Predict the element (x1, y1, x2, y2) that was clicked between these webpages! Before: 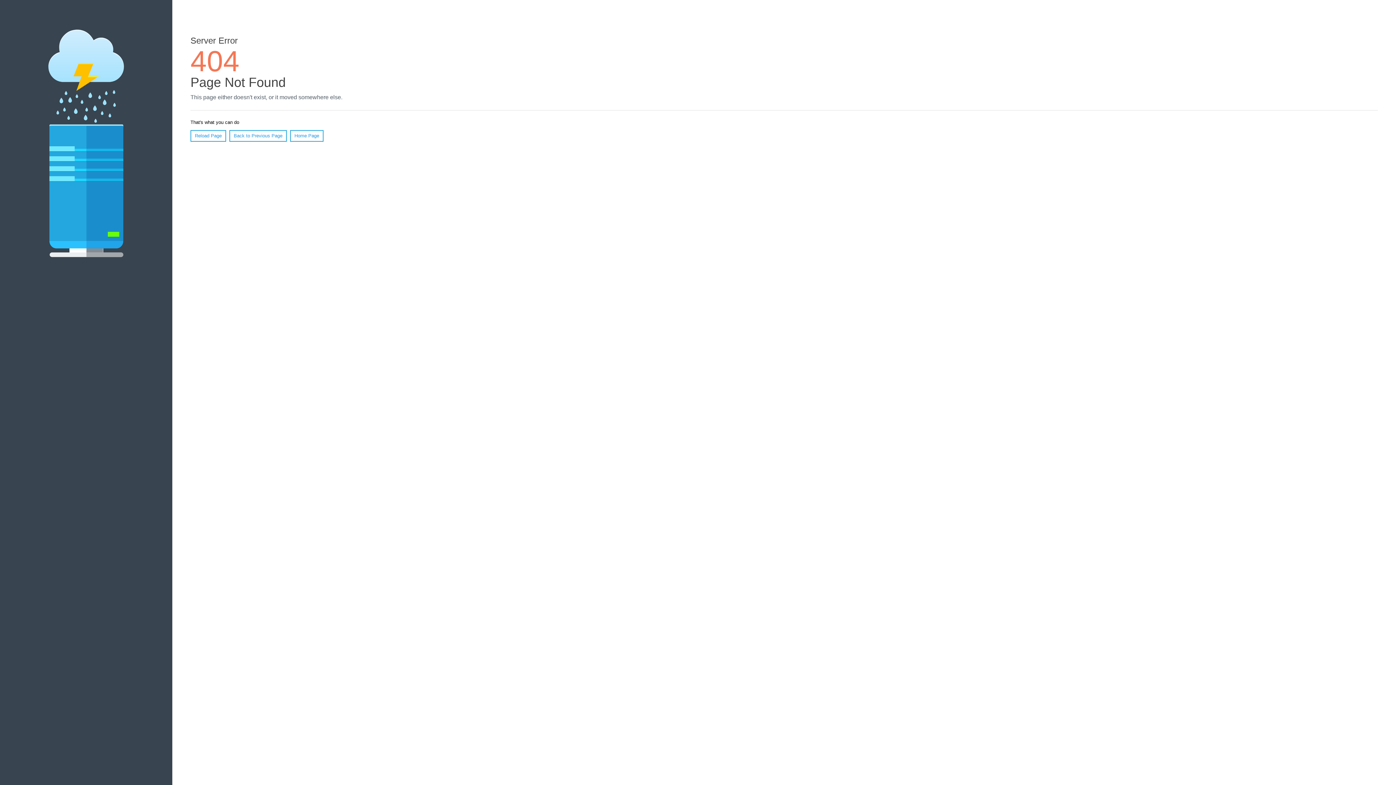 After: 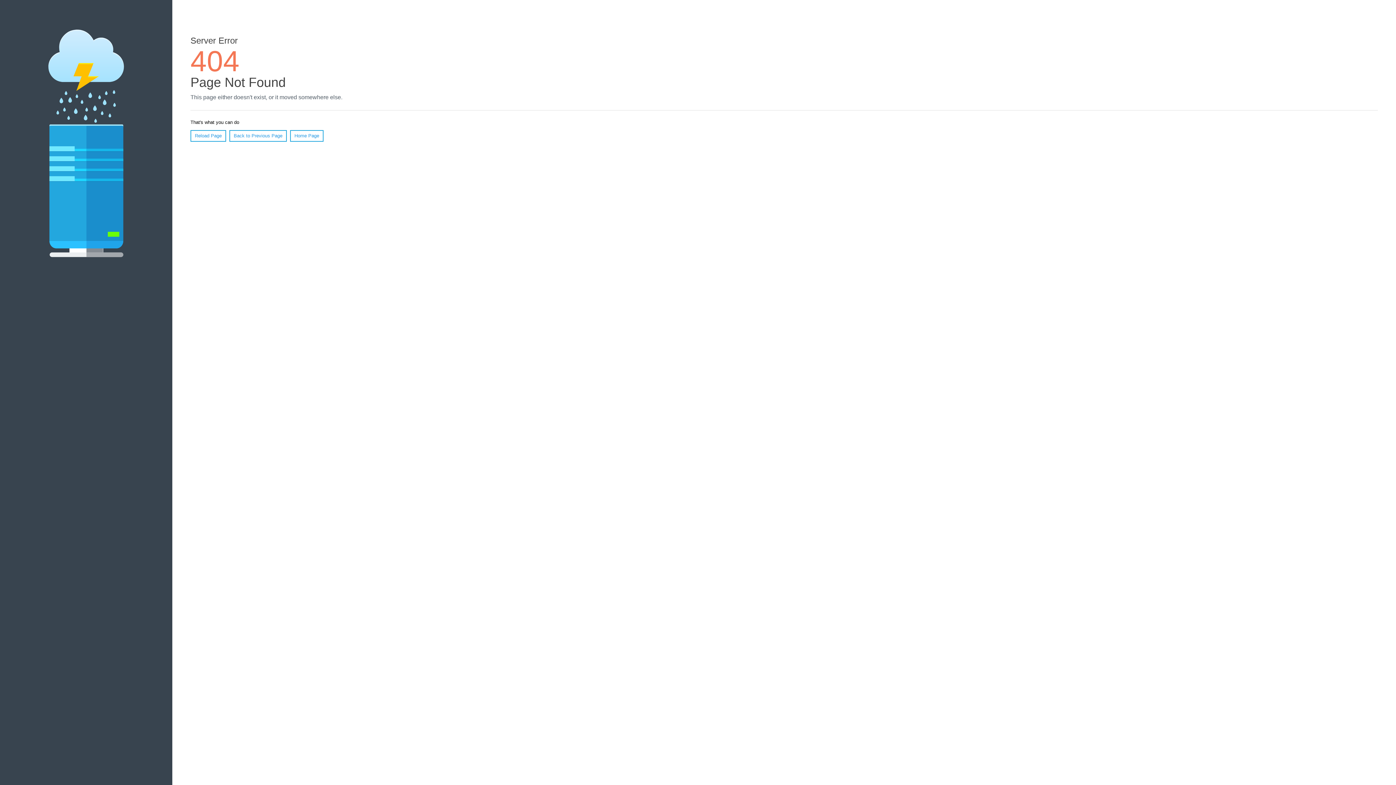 Action: bbox: (190, 130, 226, 141) label: Reload Page